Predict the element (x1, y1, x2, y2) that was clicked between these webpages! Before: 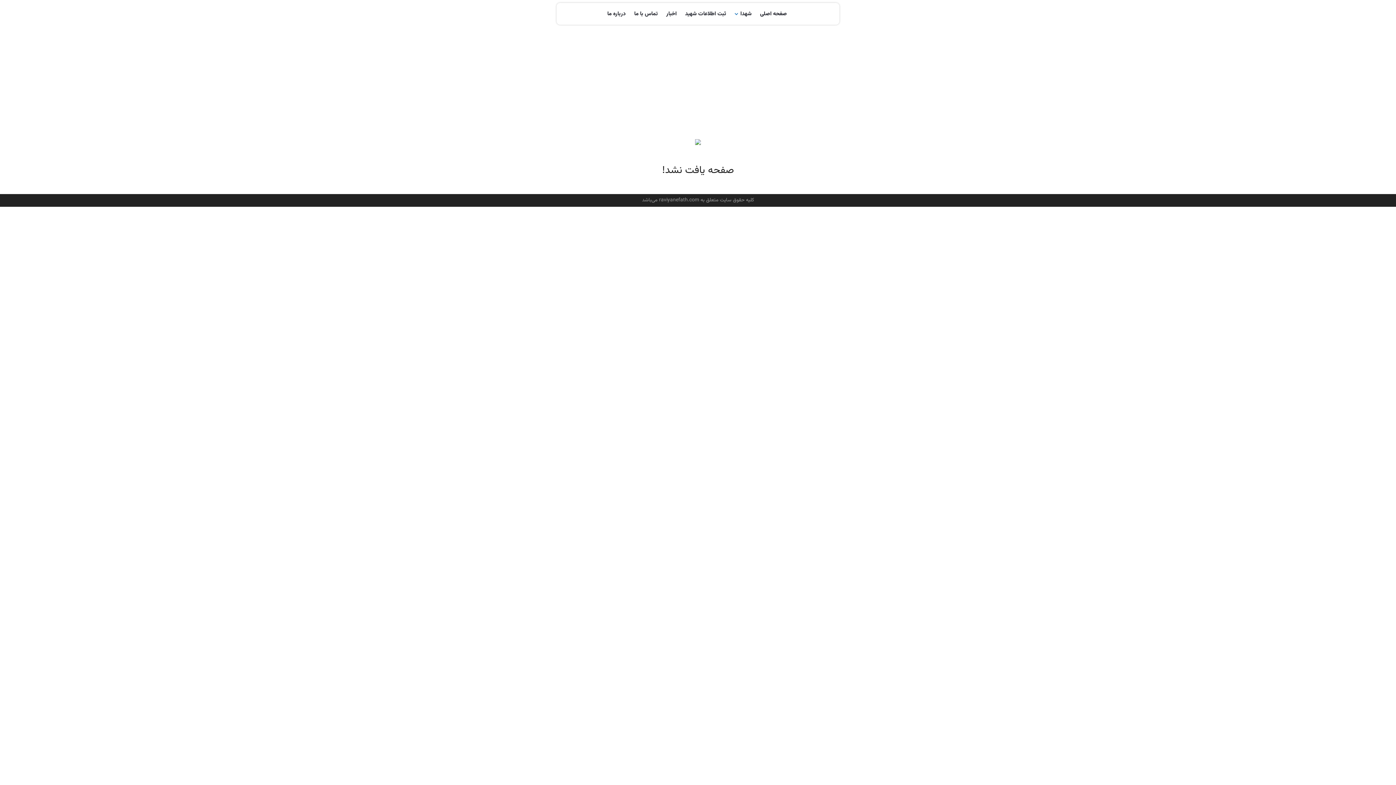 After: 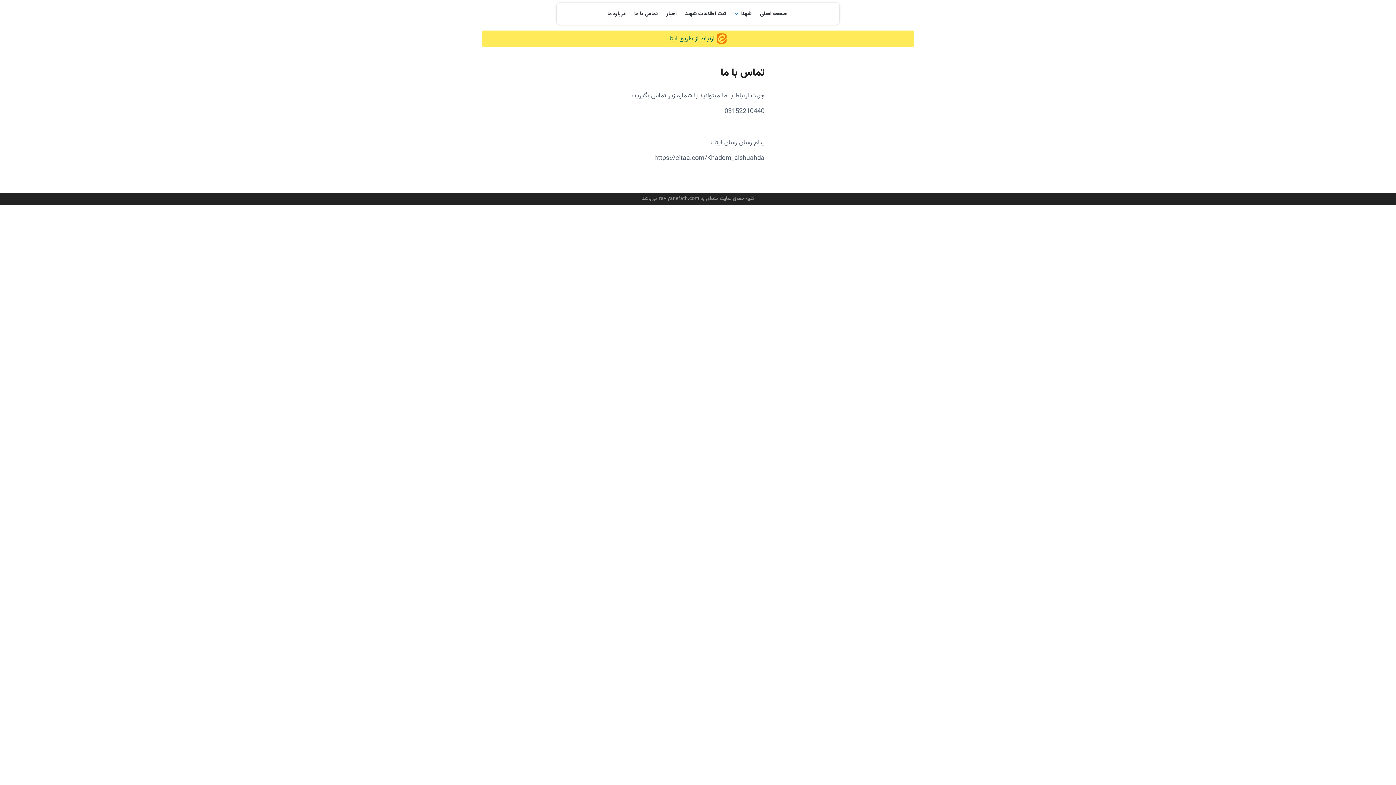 Action: bbox: (630, 3, 662, 24) label: تماس با ما